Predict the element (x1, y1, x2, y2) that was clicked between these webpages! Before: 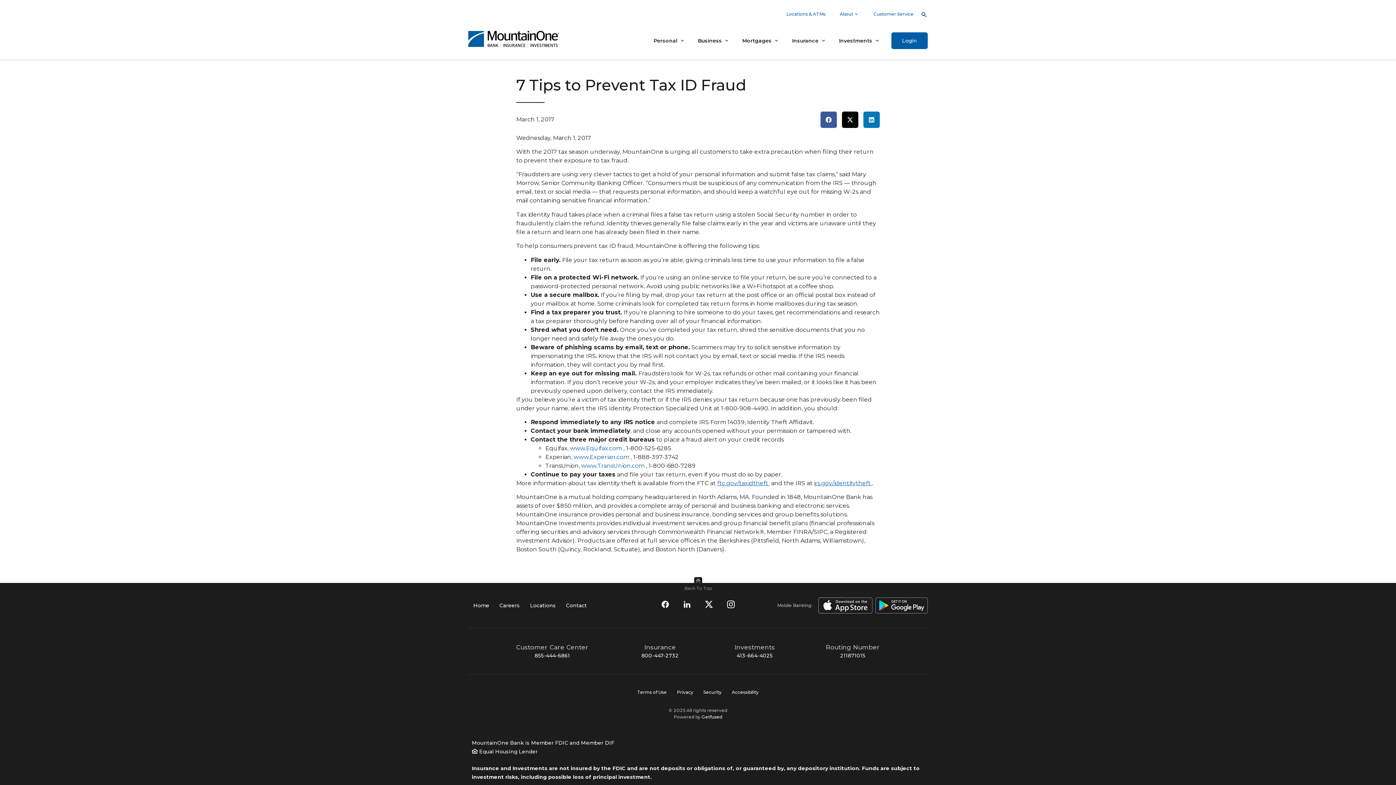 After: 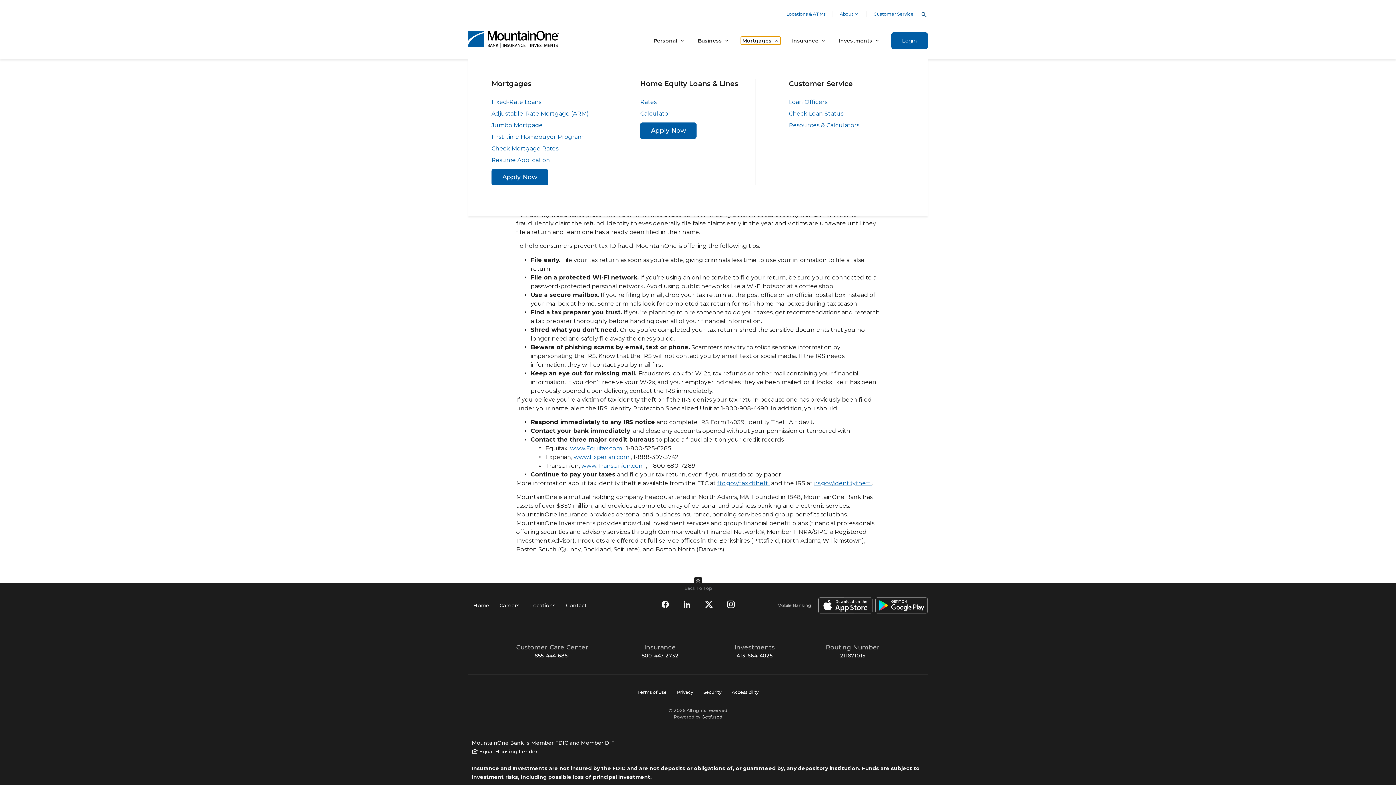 Action: label: Mortgages bbox: (740, 36, 780, 44)